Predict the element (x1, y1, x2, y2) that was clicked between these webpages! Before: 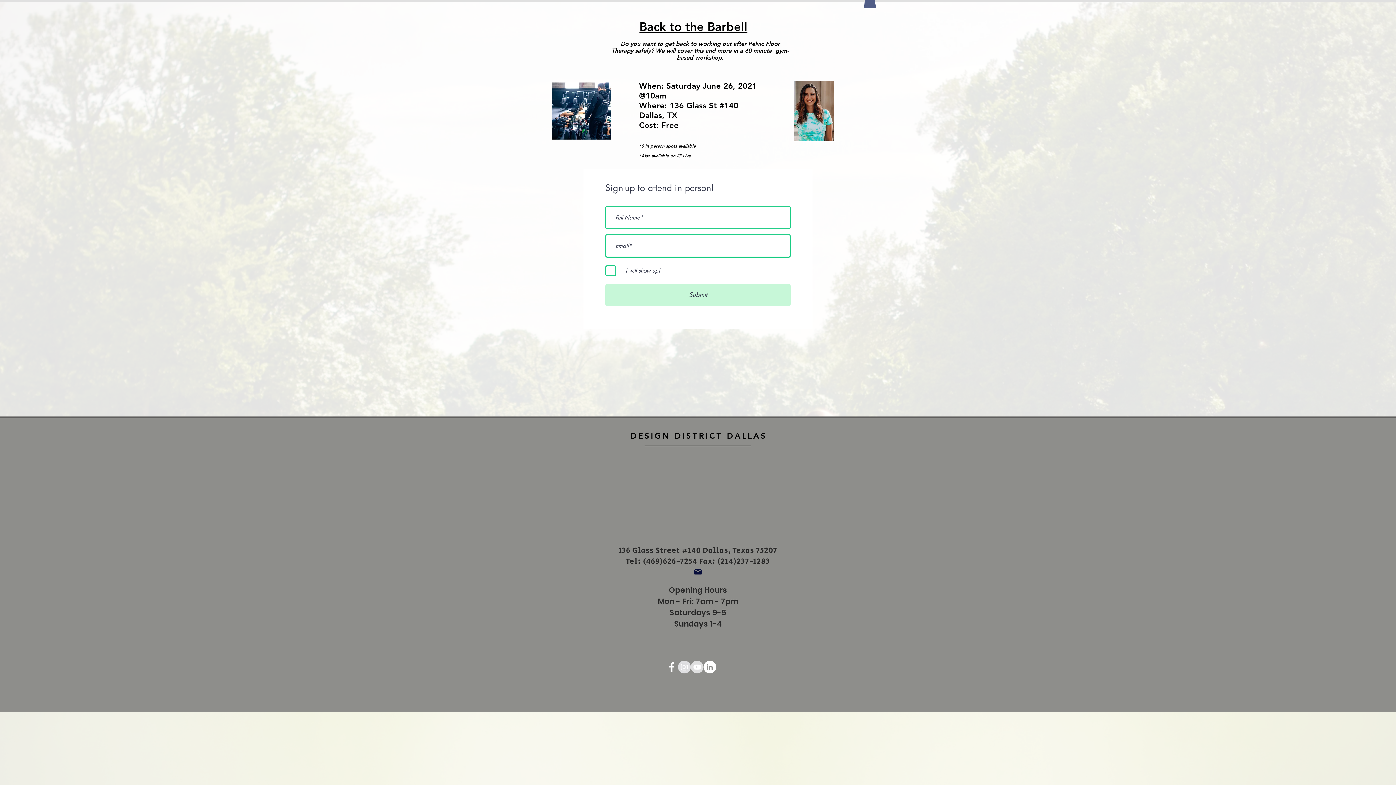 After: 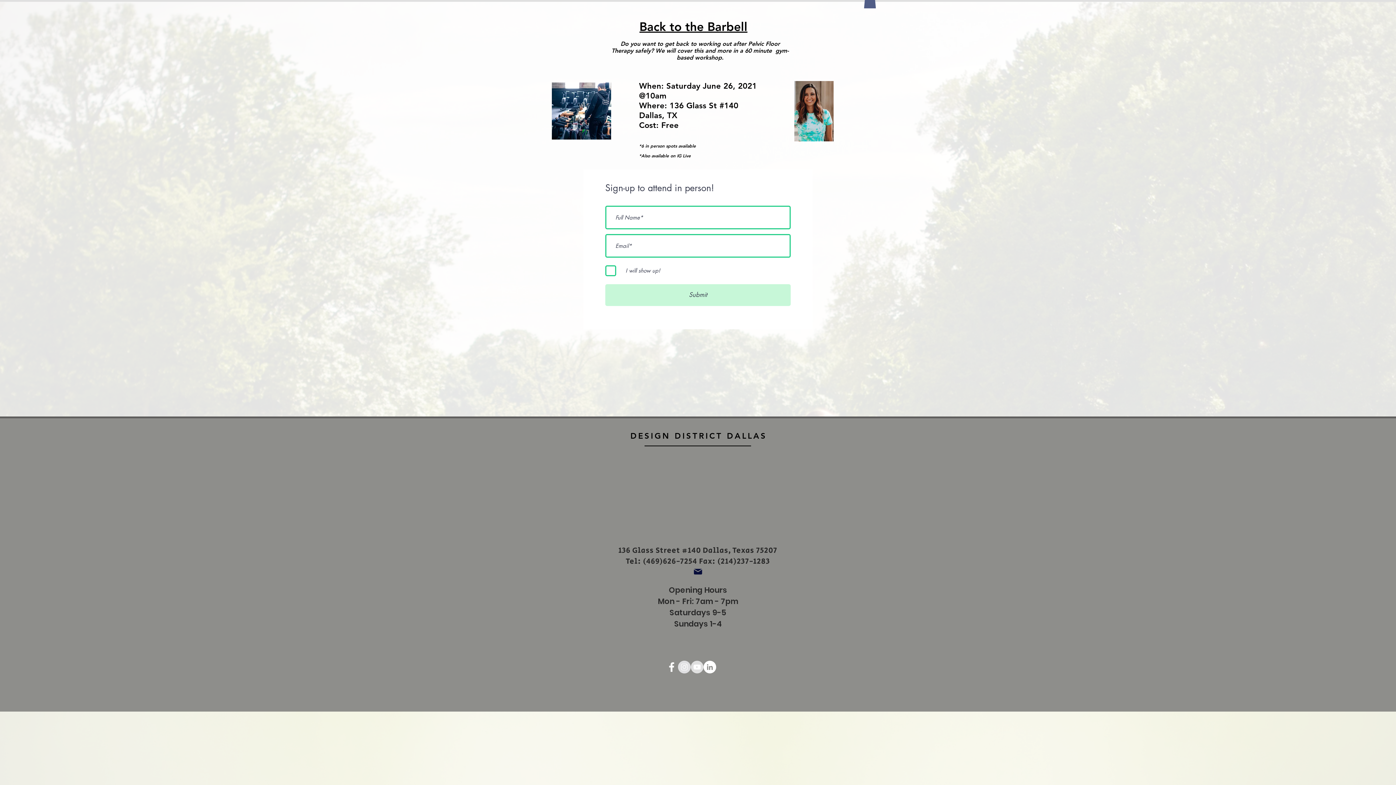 Action: bbox: (678, 660, 690, 673) label: Thegym_Doc physical therapy